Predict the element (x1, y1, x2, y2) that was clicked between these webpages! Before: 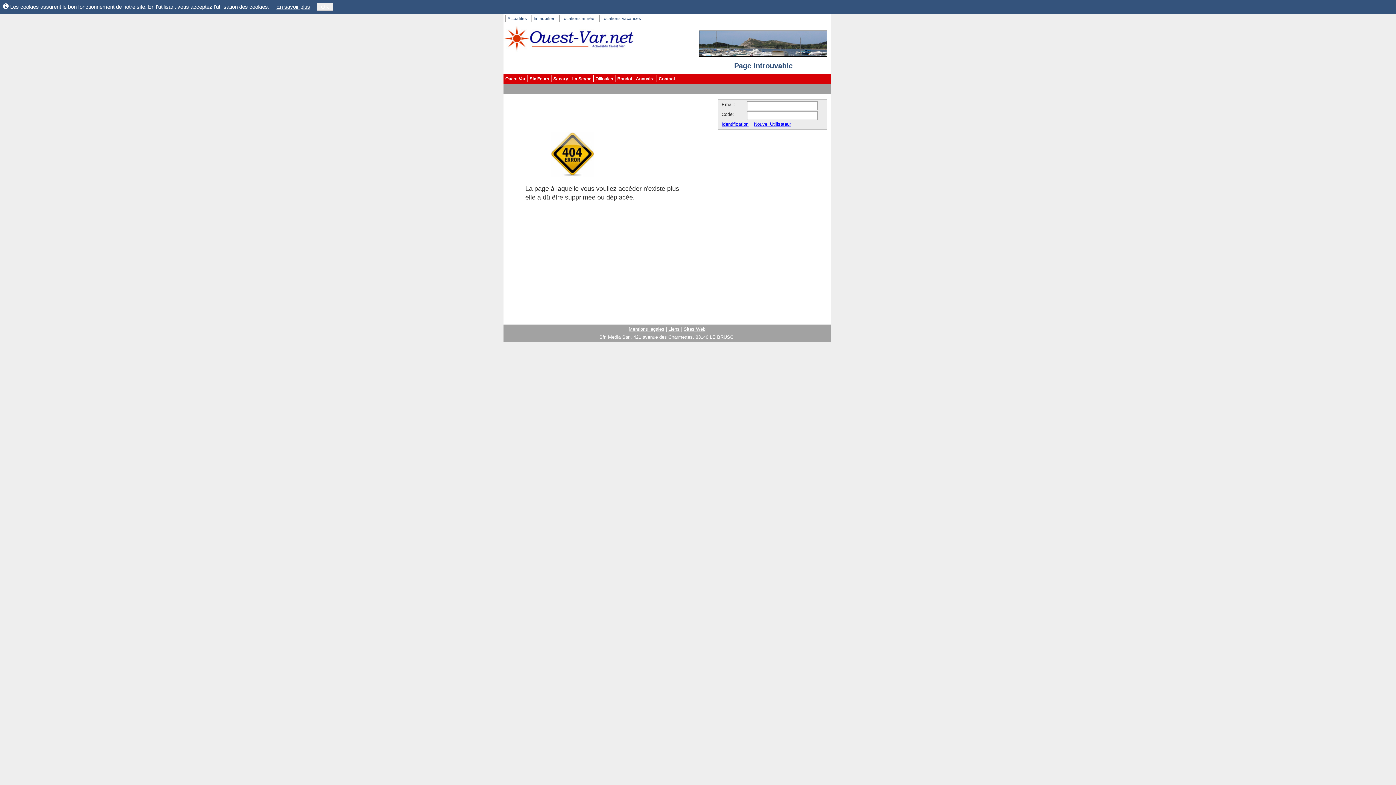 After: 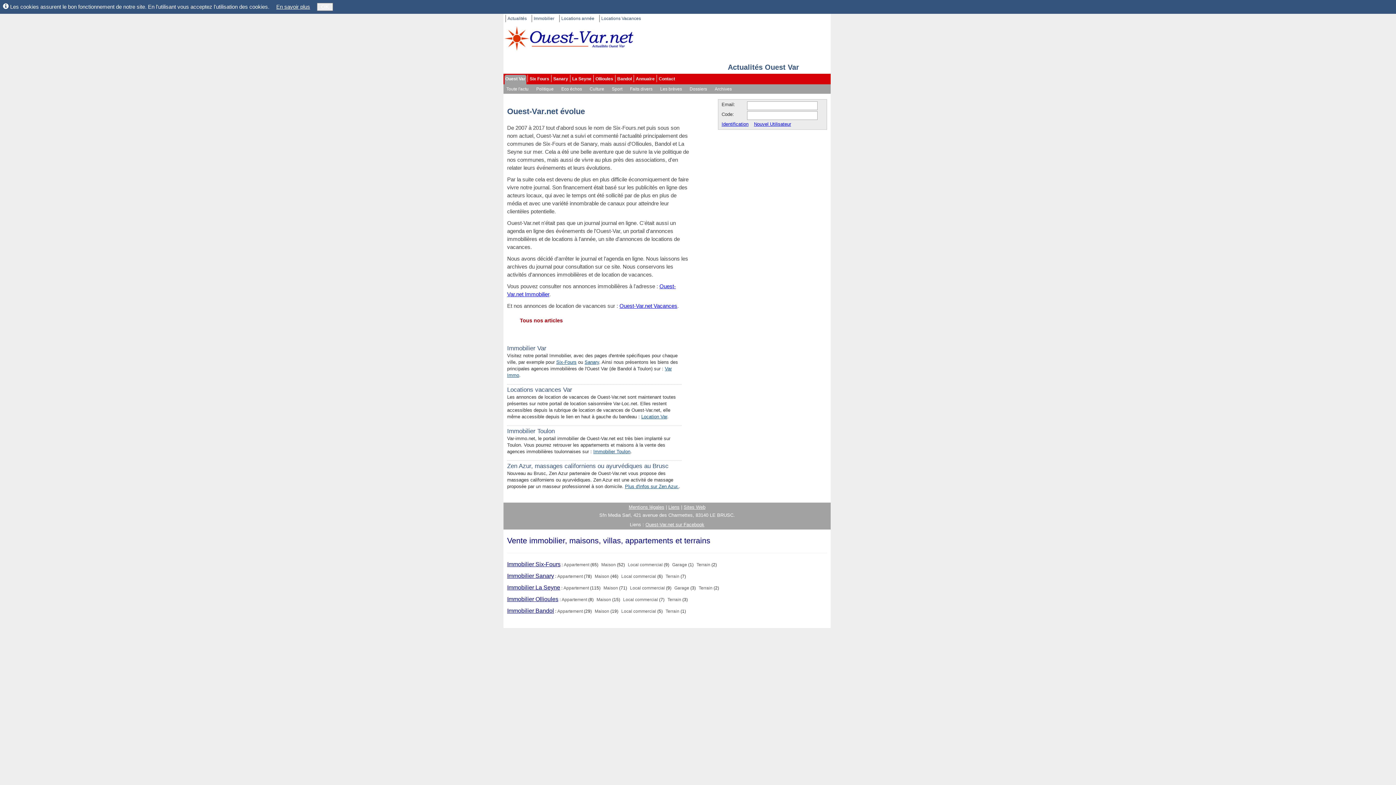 Action: bbox: (506, 14, 531, 22) label: Actualités